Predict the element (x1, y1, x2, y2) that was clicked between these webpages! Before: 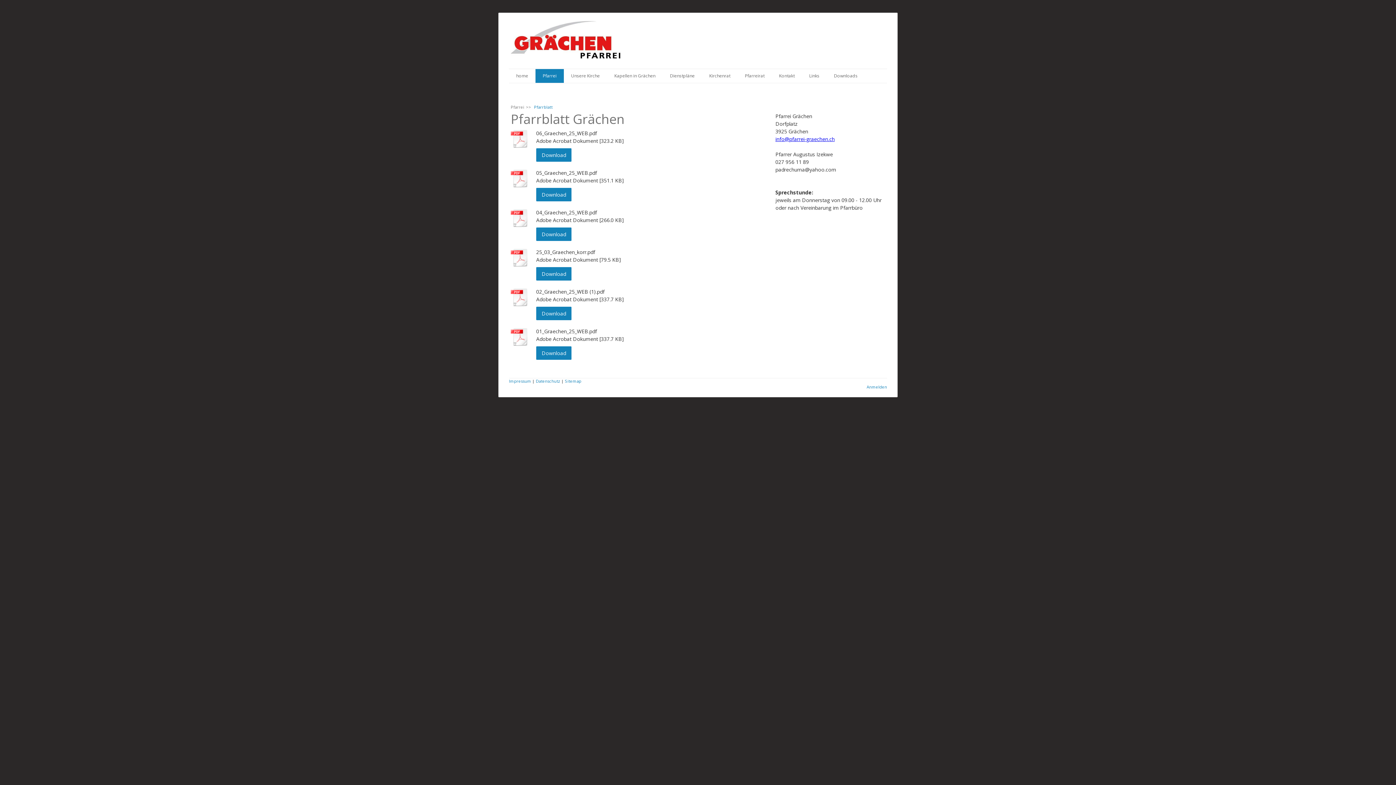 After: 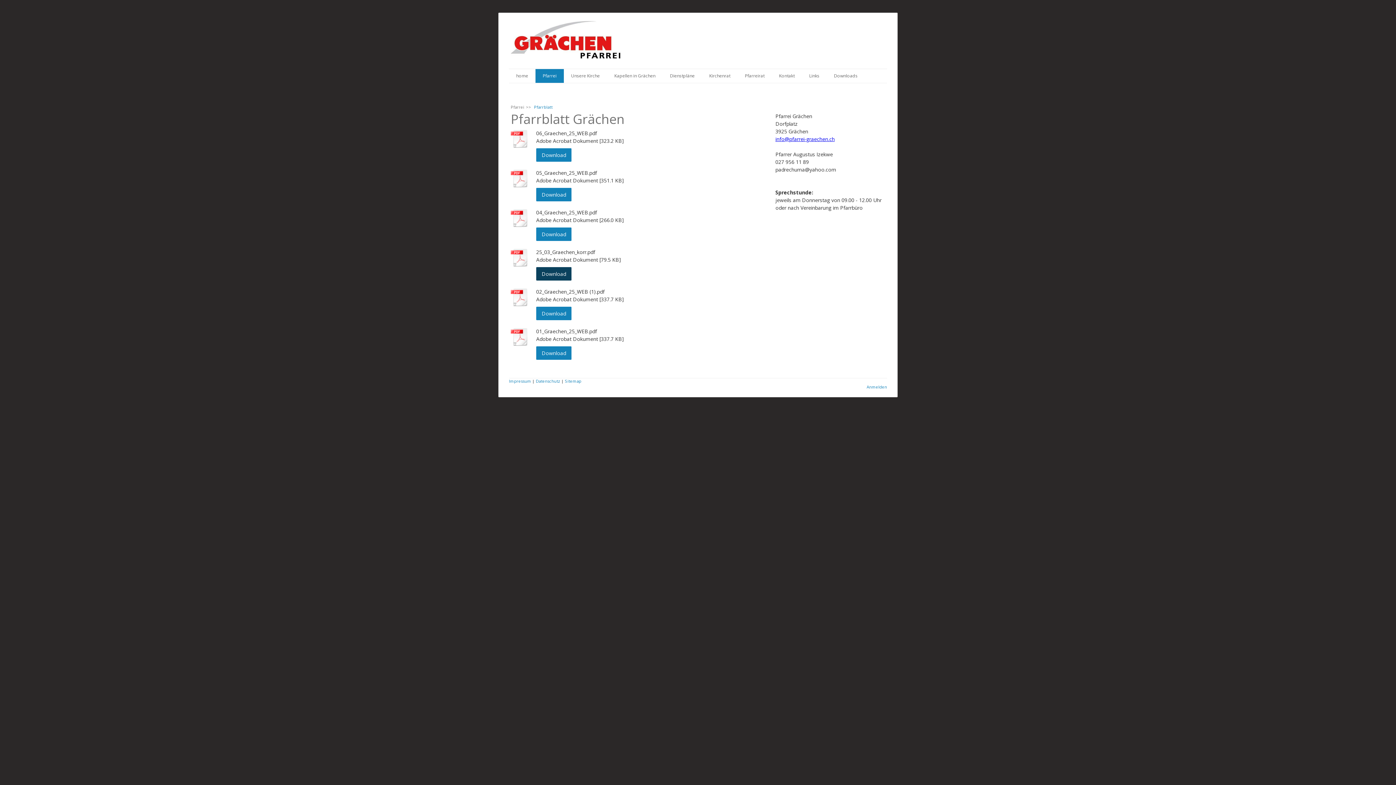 Action: label: Download bbox: (536, 267, 571, 280)